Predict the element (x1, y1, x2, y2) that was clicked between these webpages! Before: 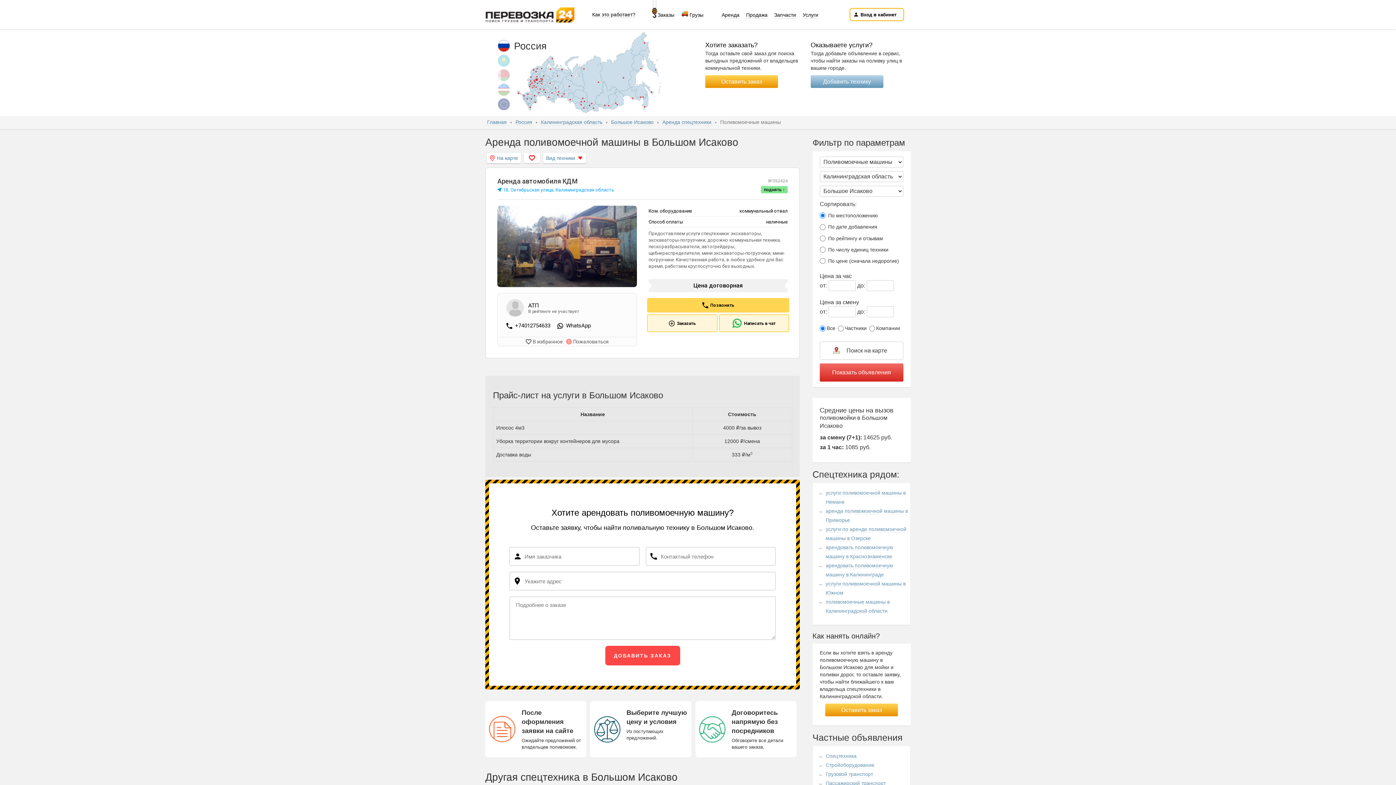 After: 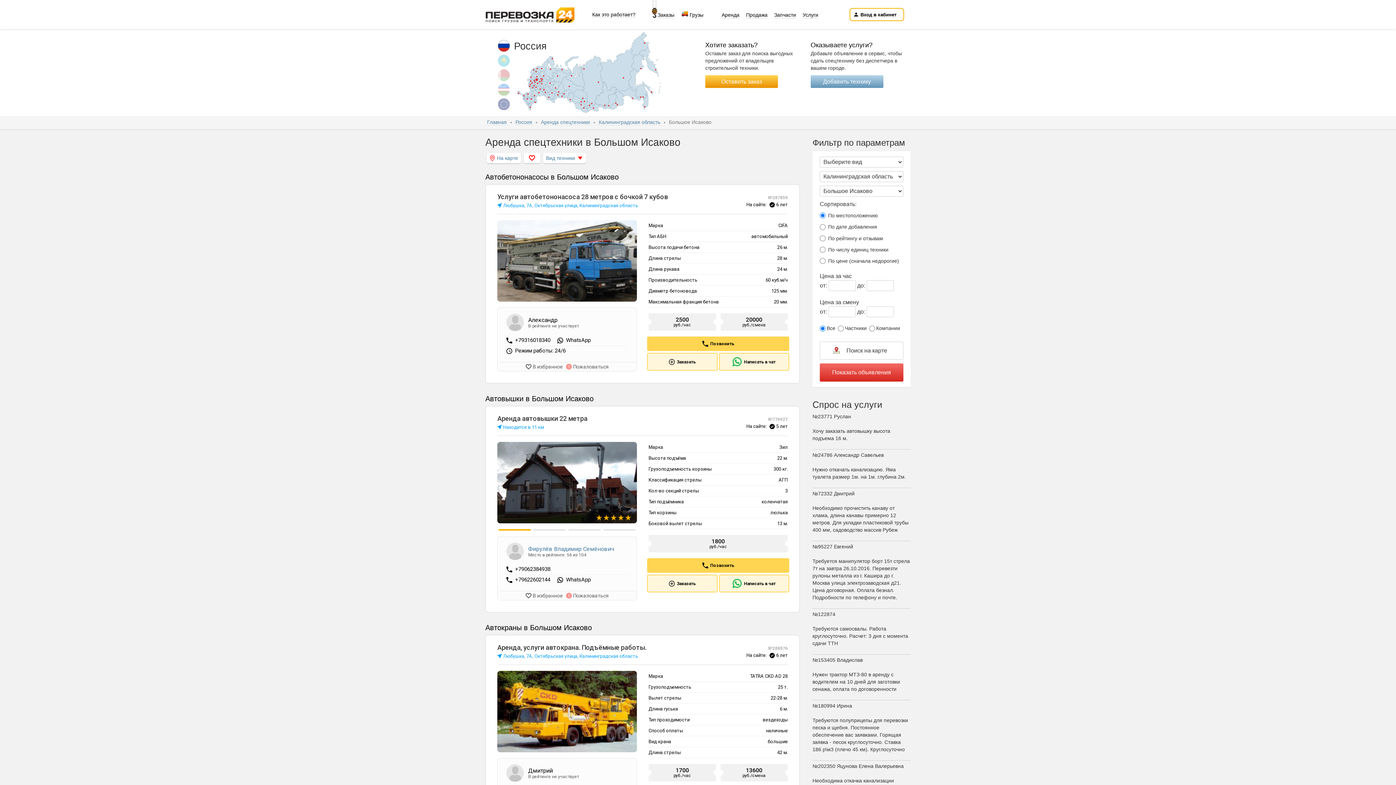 Action: bbox: (662, 119, 713, 125) label: Аренда спецтехники 